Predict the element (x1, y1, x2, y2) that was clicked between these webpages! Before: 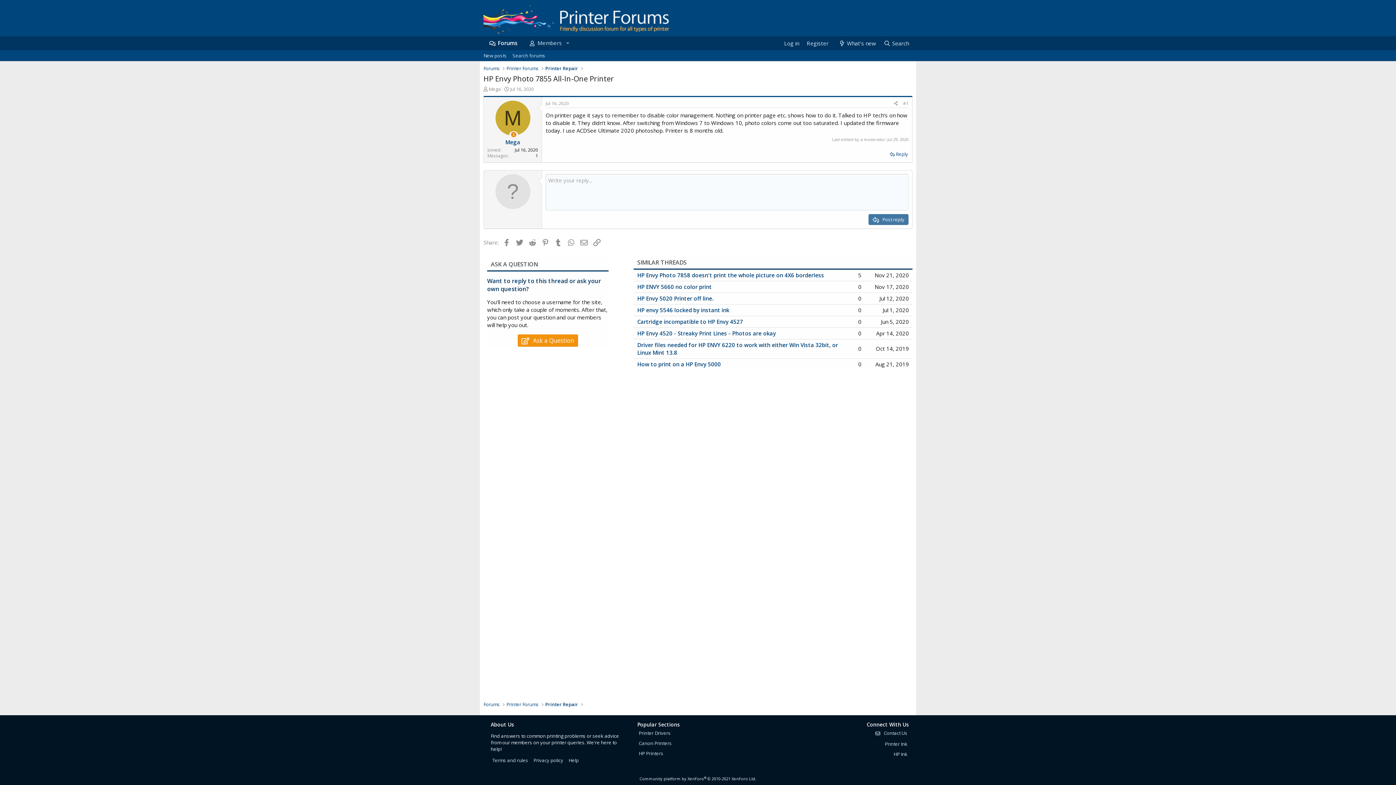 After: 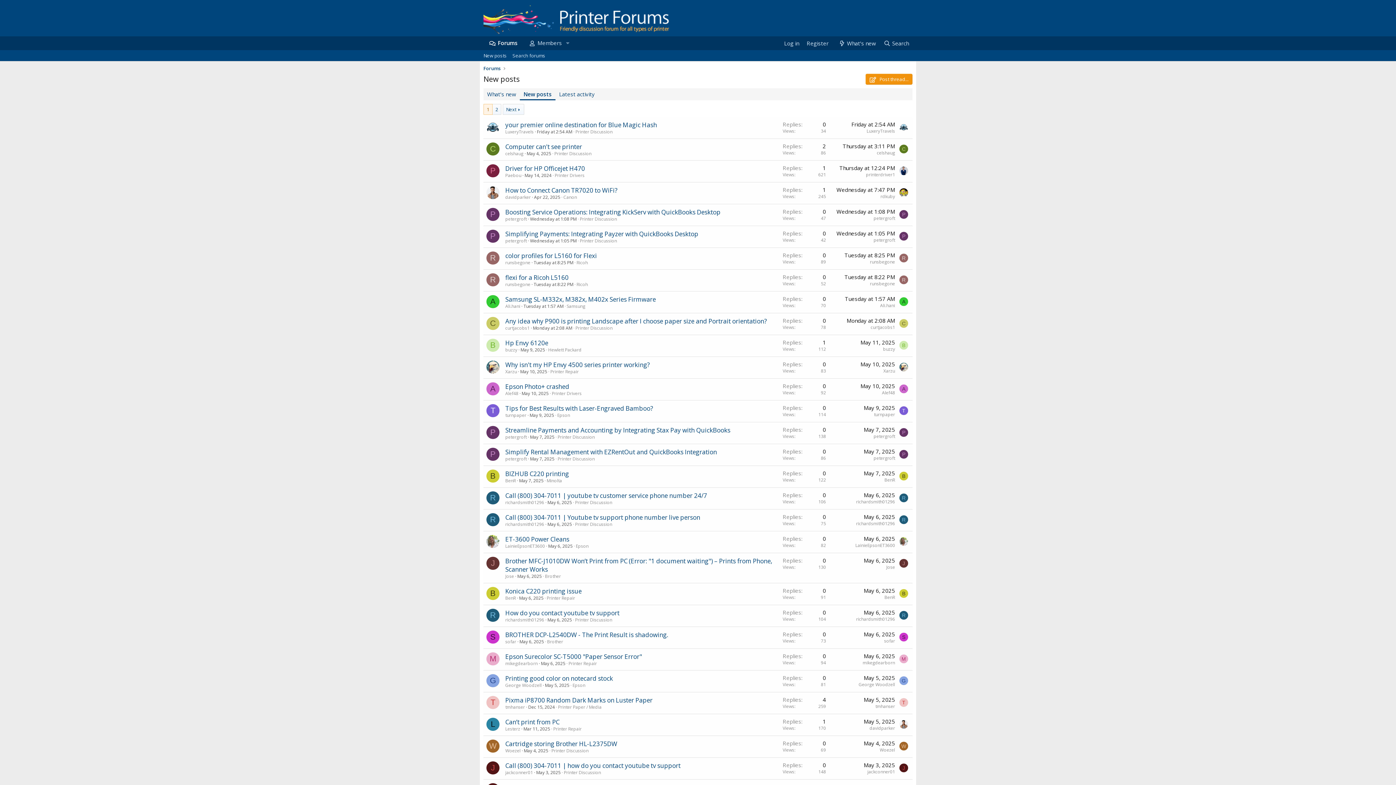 Action: label: What's new bbox: (835, 36, 879, 50)